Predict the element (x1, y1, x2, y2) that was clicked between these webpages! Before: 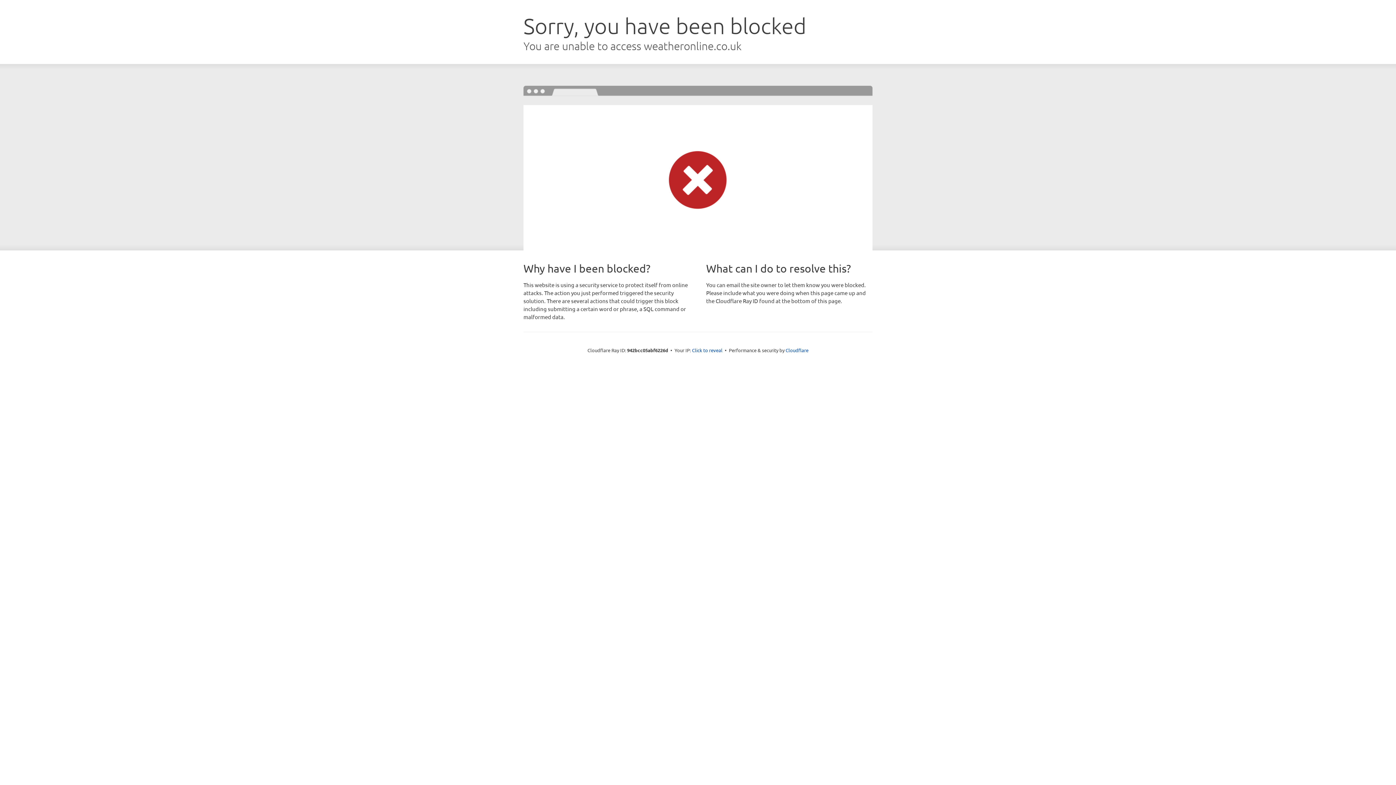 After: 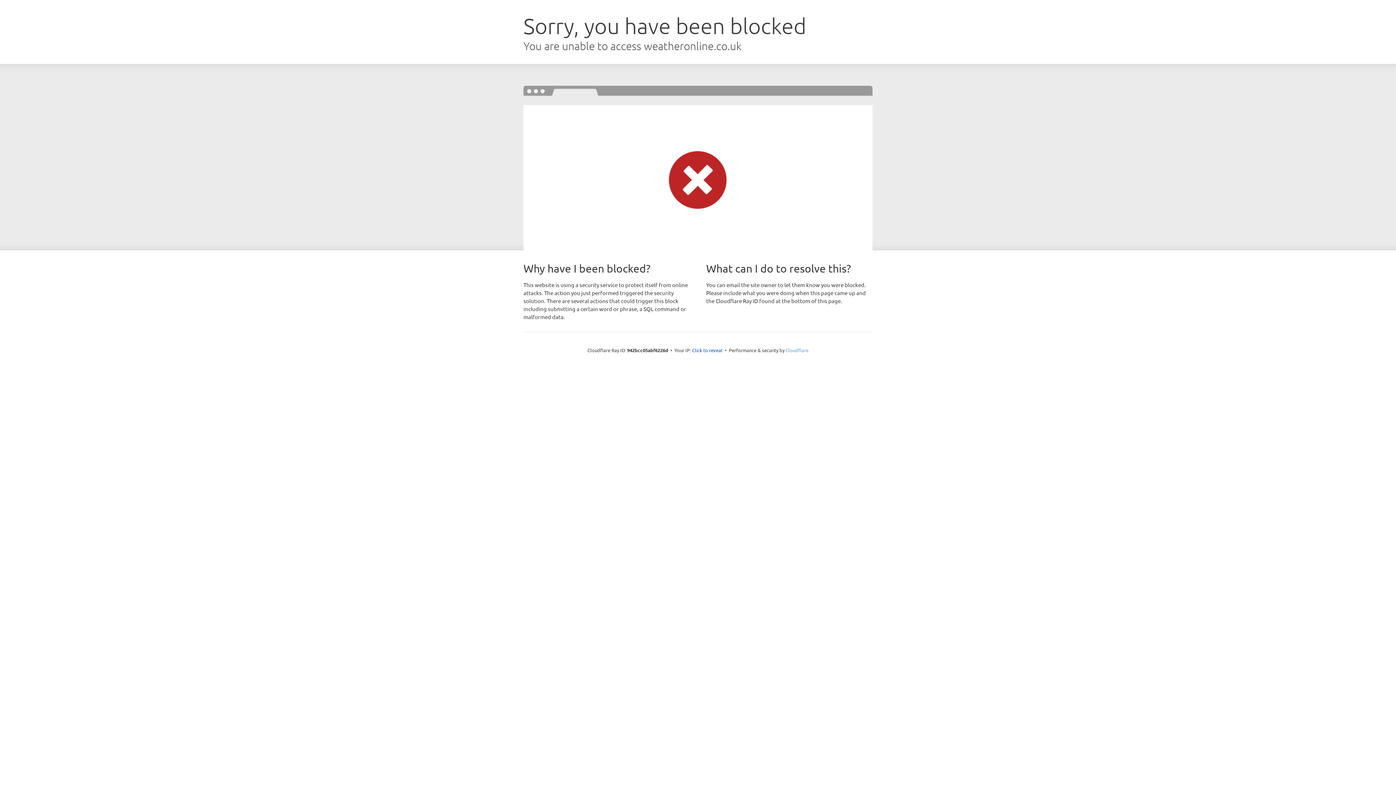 Action: label: Cloudflare bbox: (785, 347, 808, 353)